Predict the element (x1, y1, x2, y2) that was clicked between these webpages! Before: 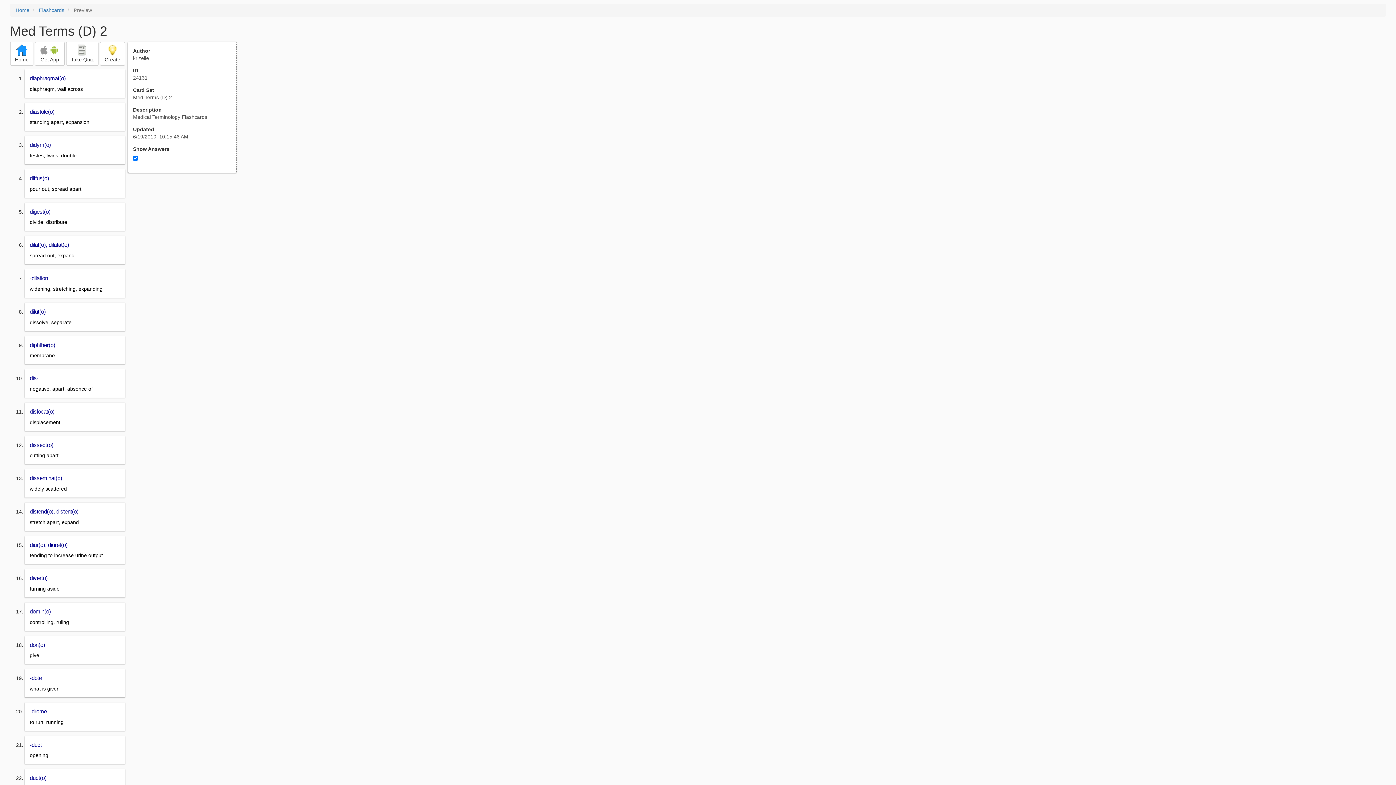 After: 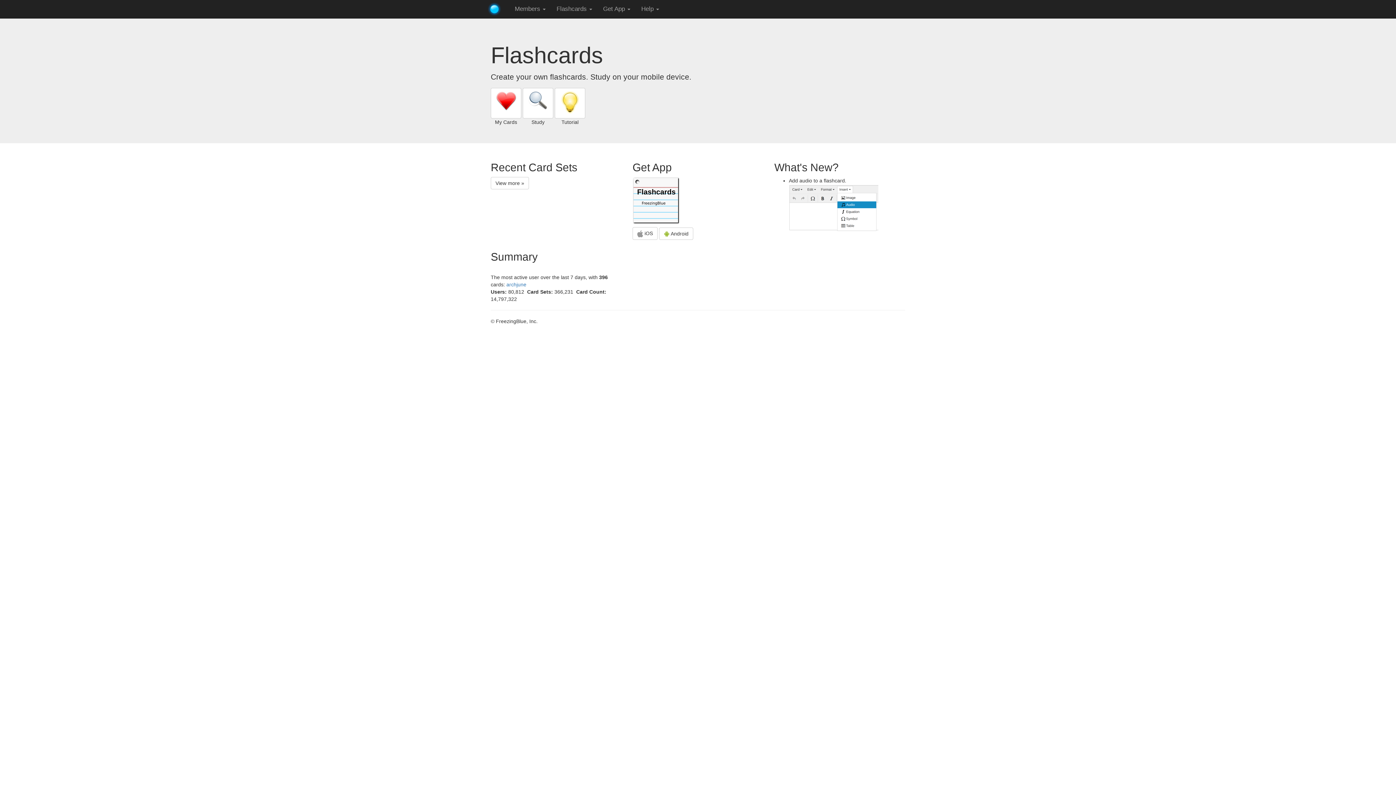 Action: label: 
Home bbox: (10, 41, 33, 65)